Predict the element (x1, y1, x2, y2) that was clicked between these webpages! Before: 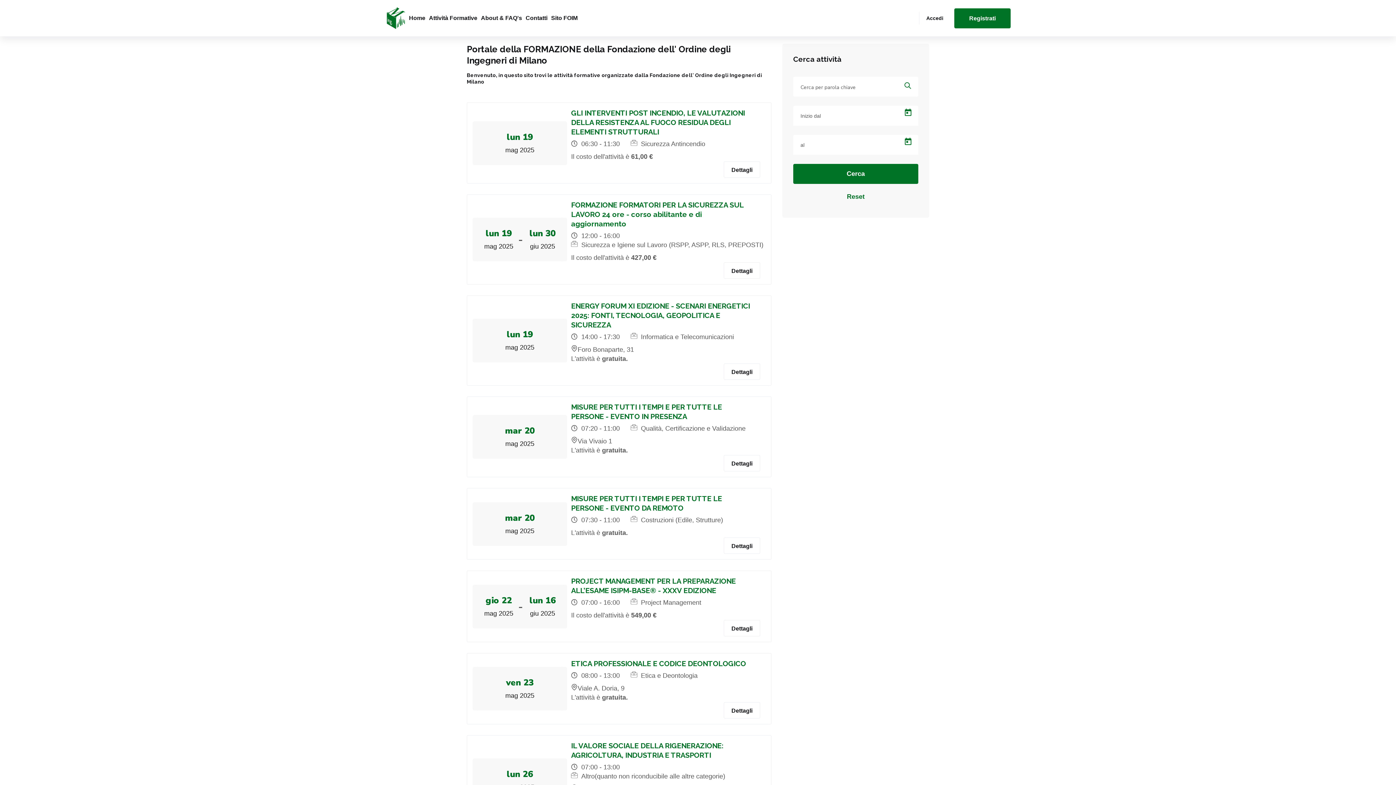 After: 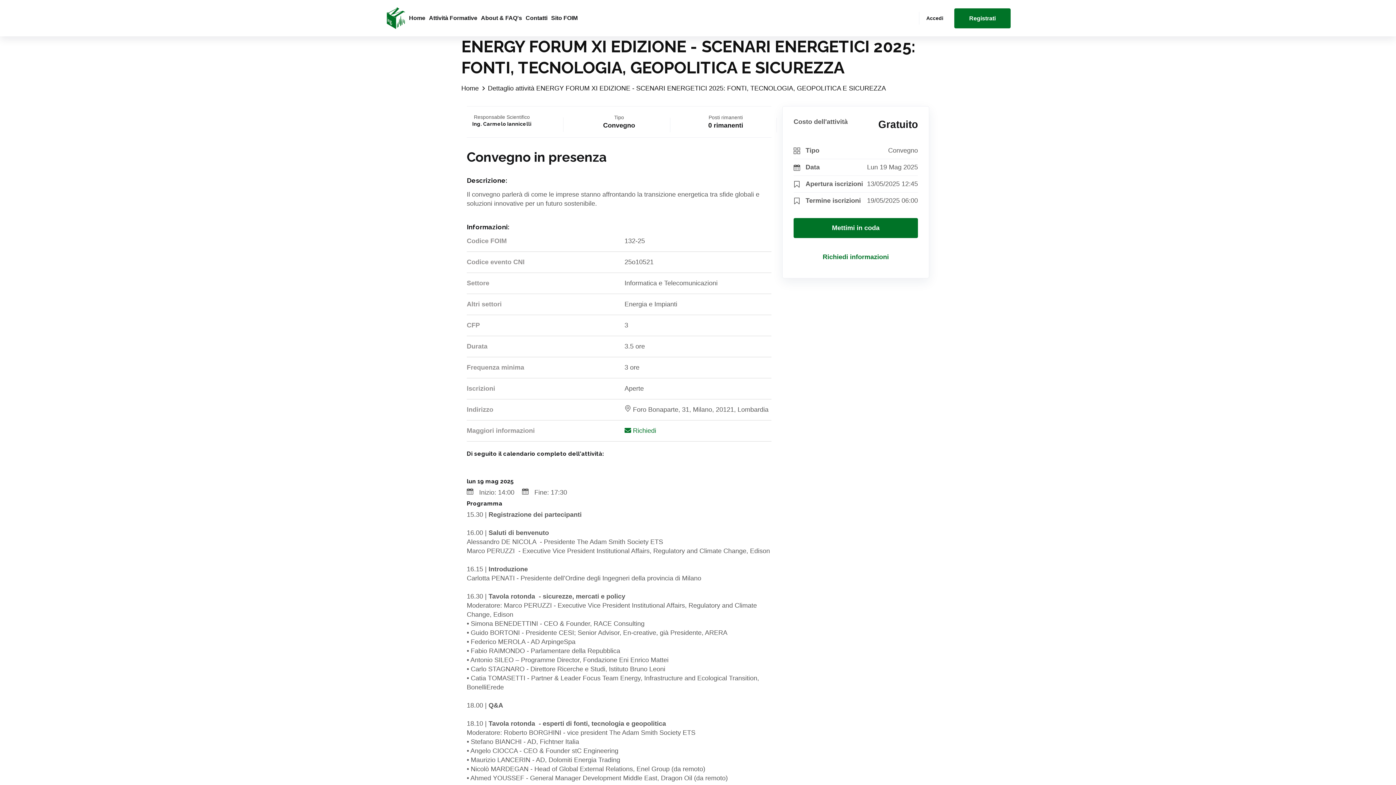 Action: label: ENERGY FORUM XI EDIZIONE - SCENARI ENERGETICI 2025: FONTI, TECNOLOGIA, GEOPOLITICA E SICUREZZA bbox: (571, 301, 750, 329)